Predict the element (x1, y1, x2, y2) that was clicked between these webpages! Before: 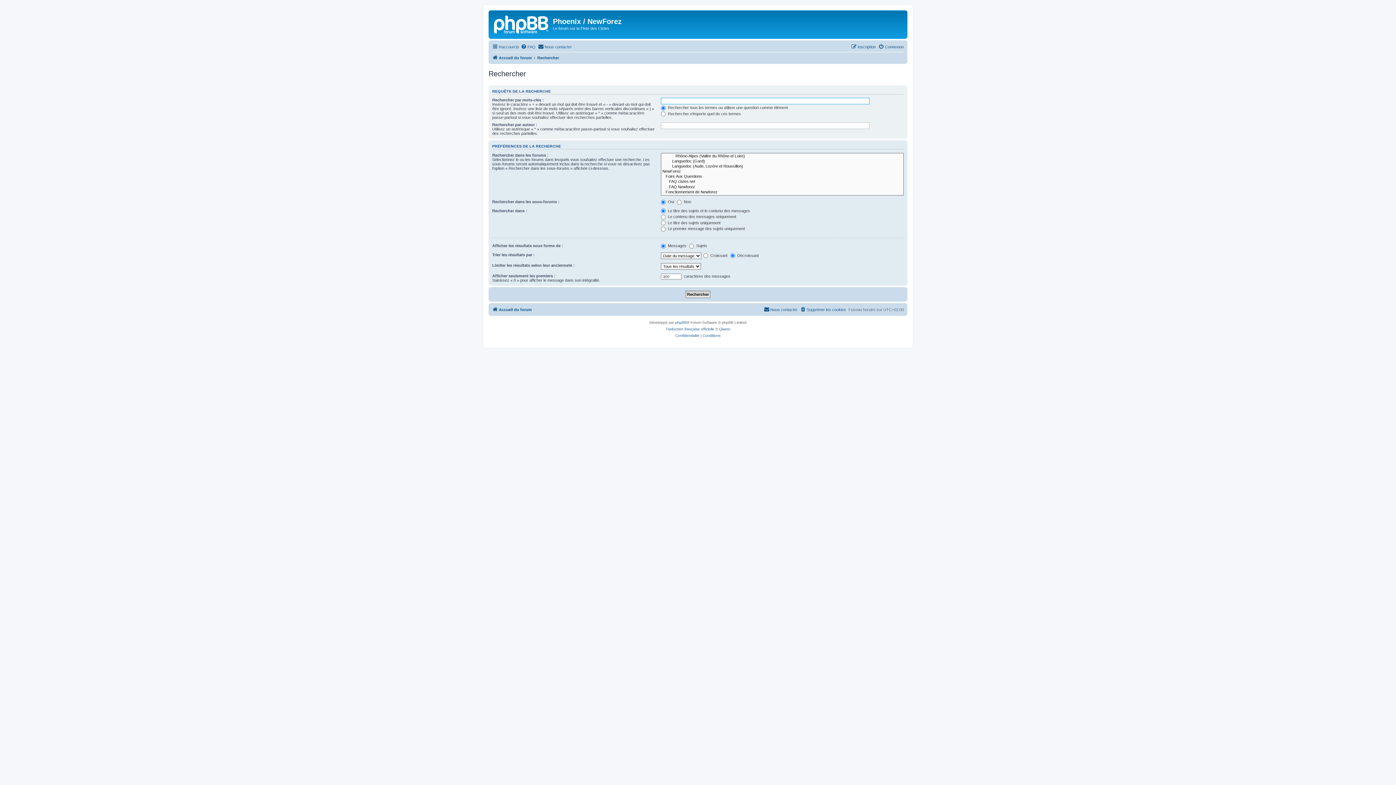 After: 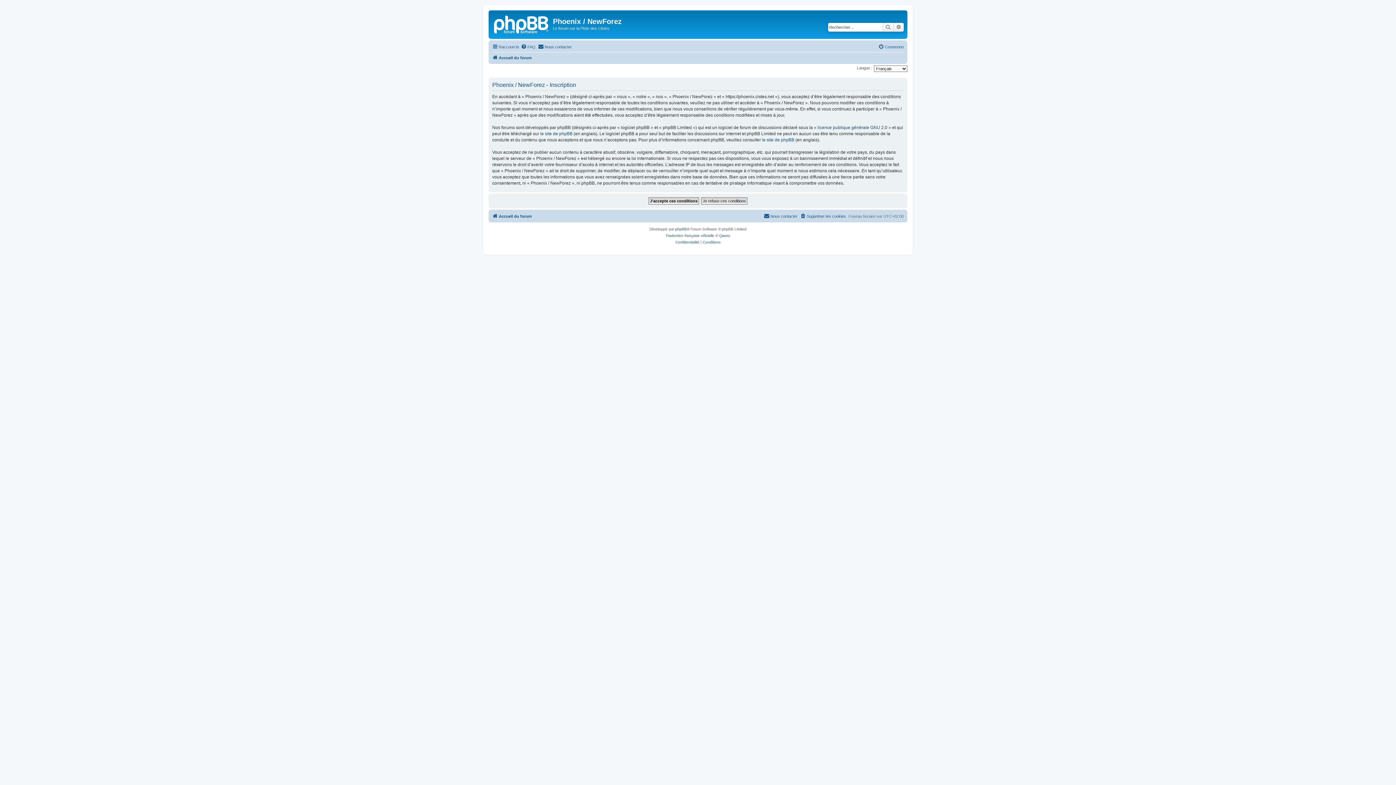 Action: bbox: (851, 42, 876, 51) label: Inscription